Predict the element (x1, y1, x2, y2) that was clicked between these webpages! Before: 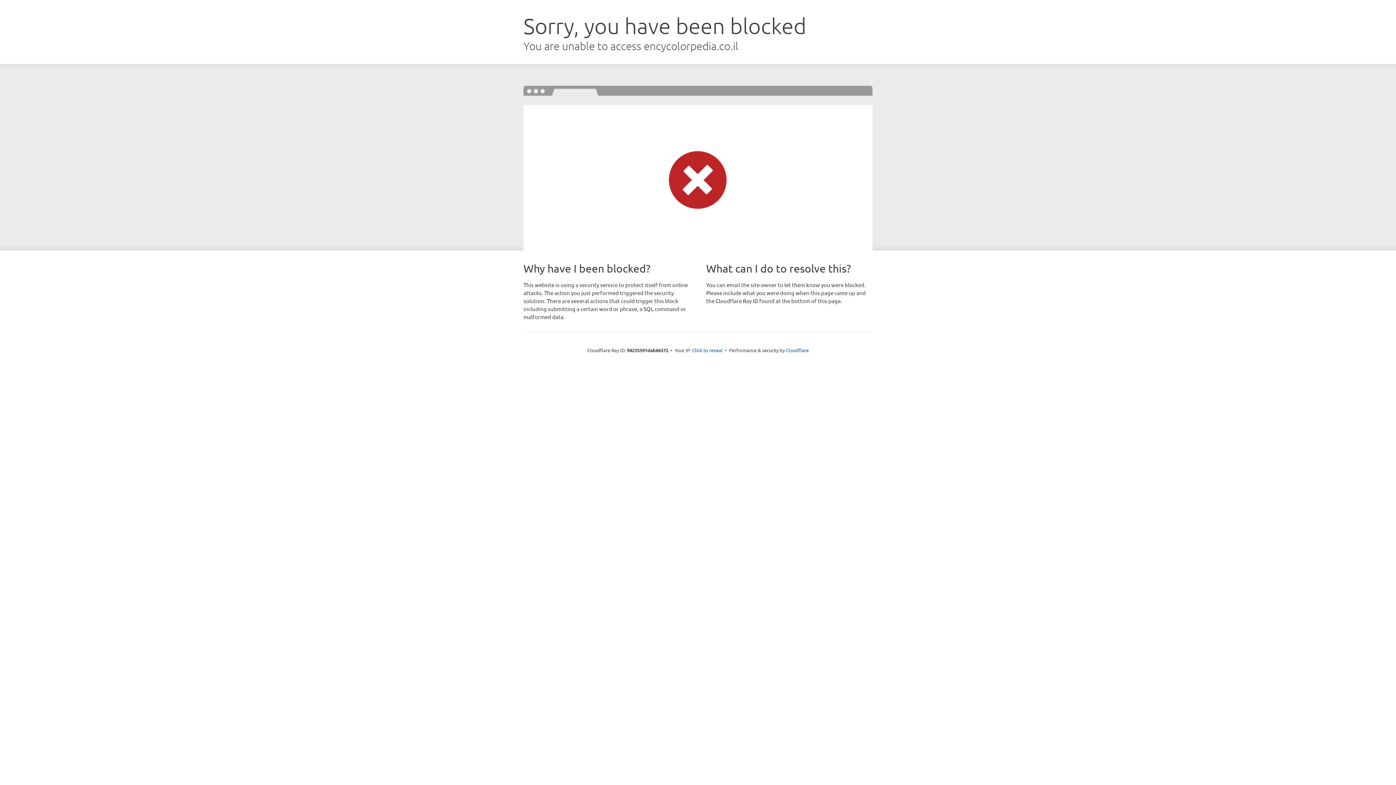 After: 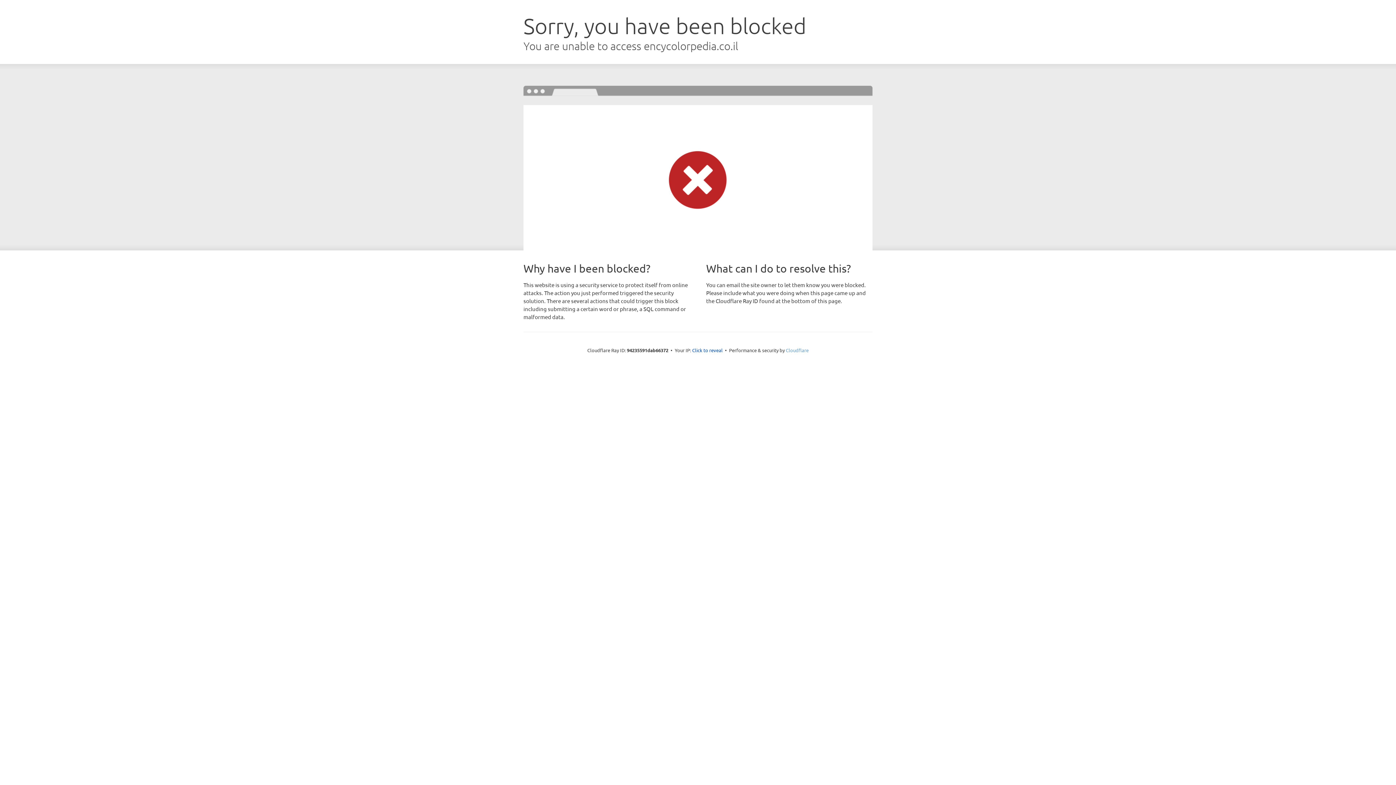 Action: bbox: (786, 347, 808, 353) label: Cloudflare